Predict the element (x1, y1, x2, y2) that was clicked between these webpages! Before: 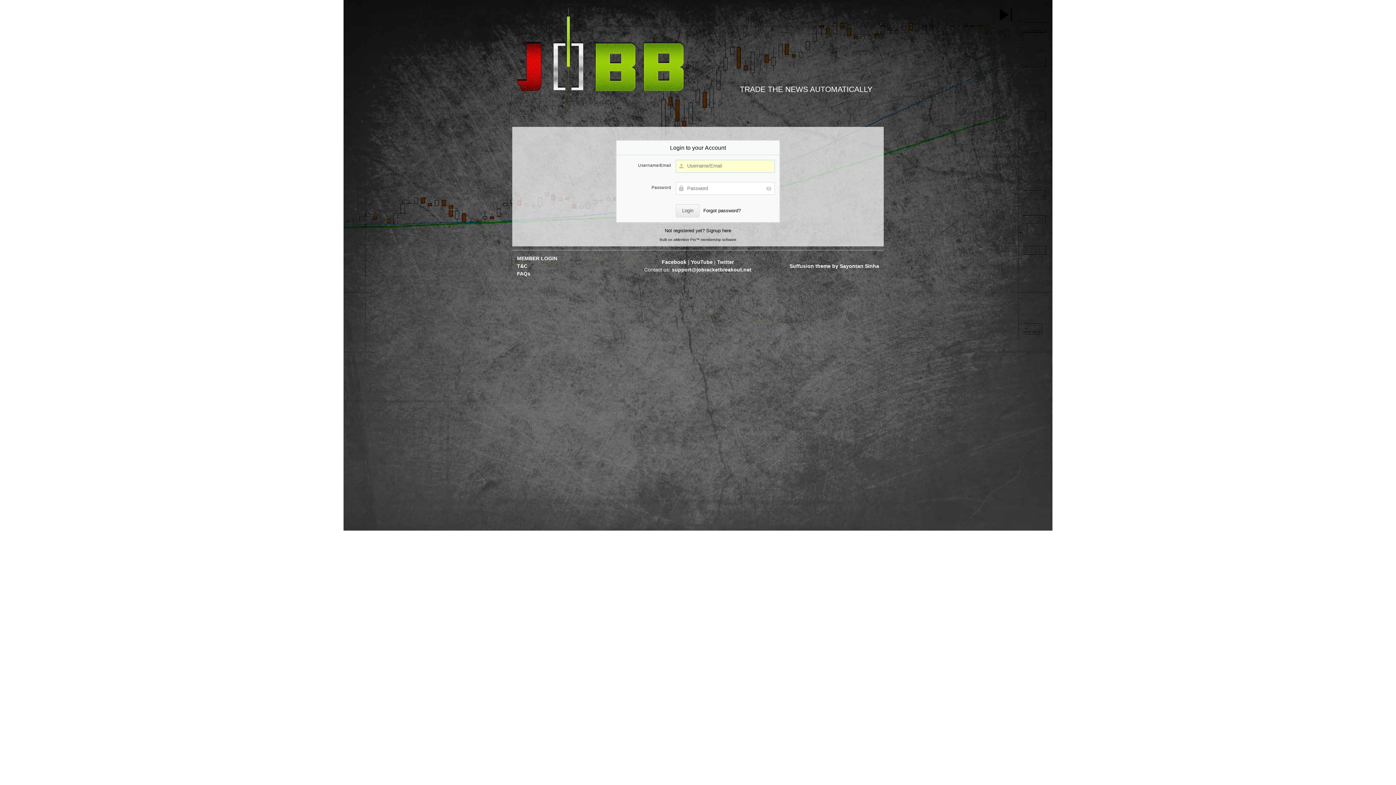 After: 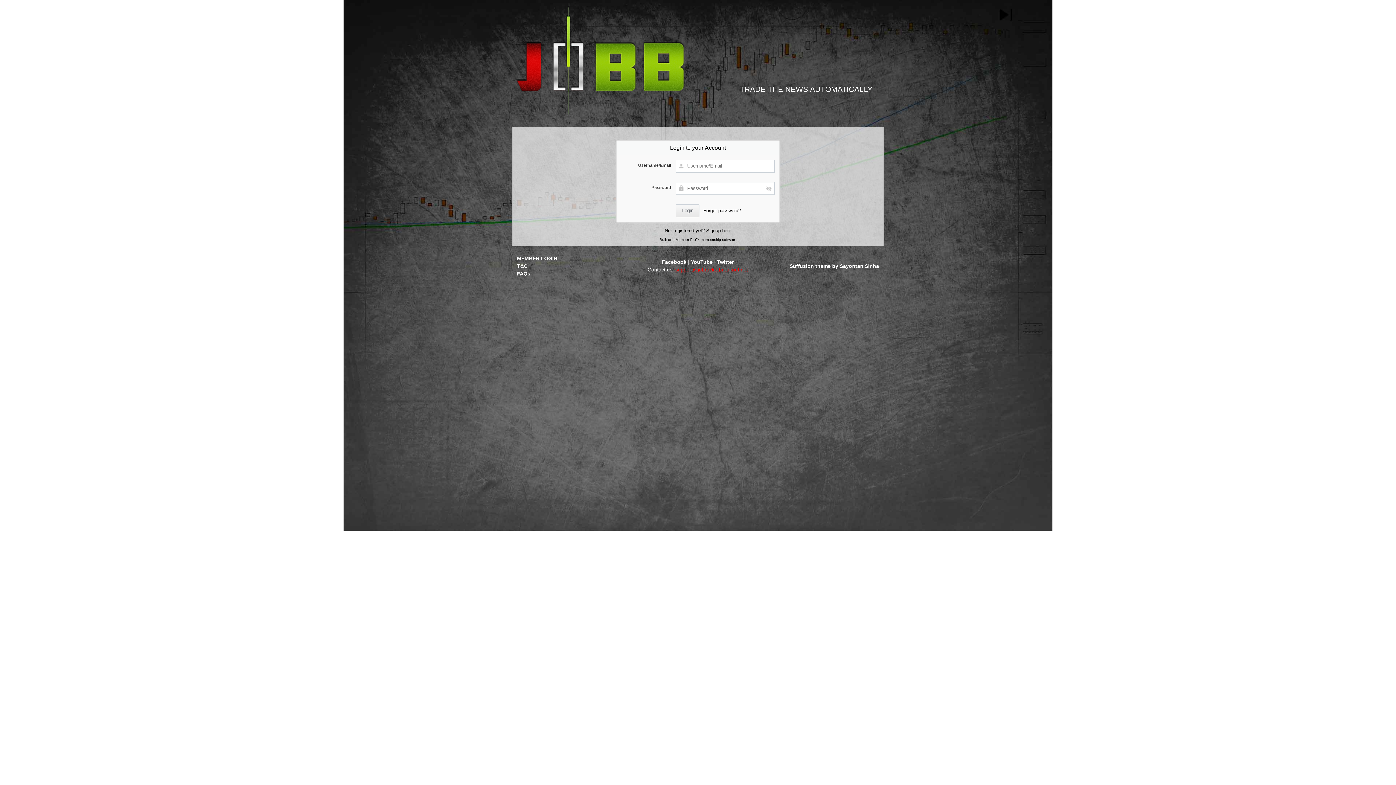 Action: label: support@jobracketbreakout.net bbox: (672, 267, 751, 272)